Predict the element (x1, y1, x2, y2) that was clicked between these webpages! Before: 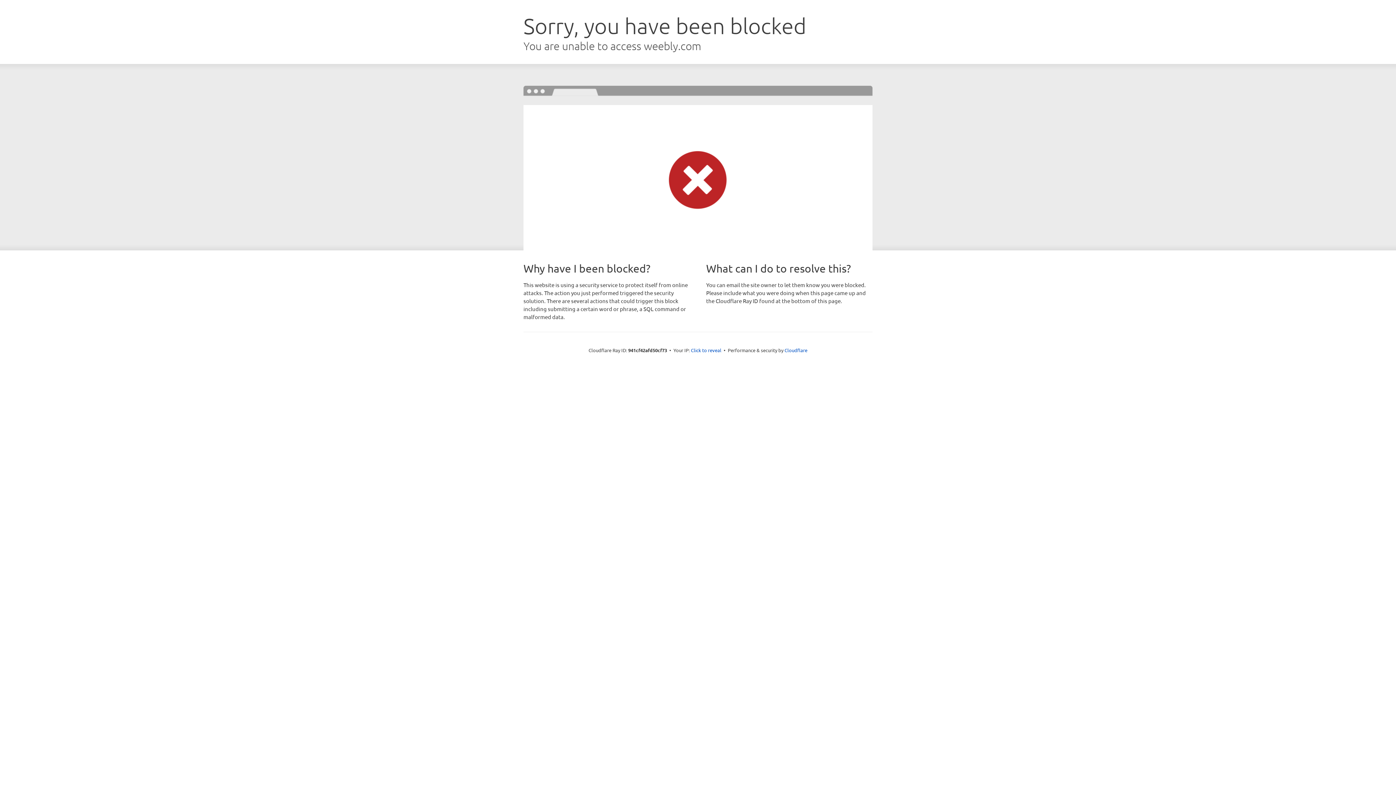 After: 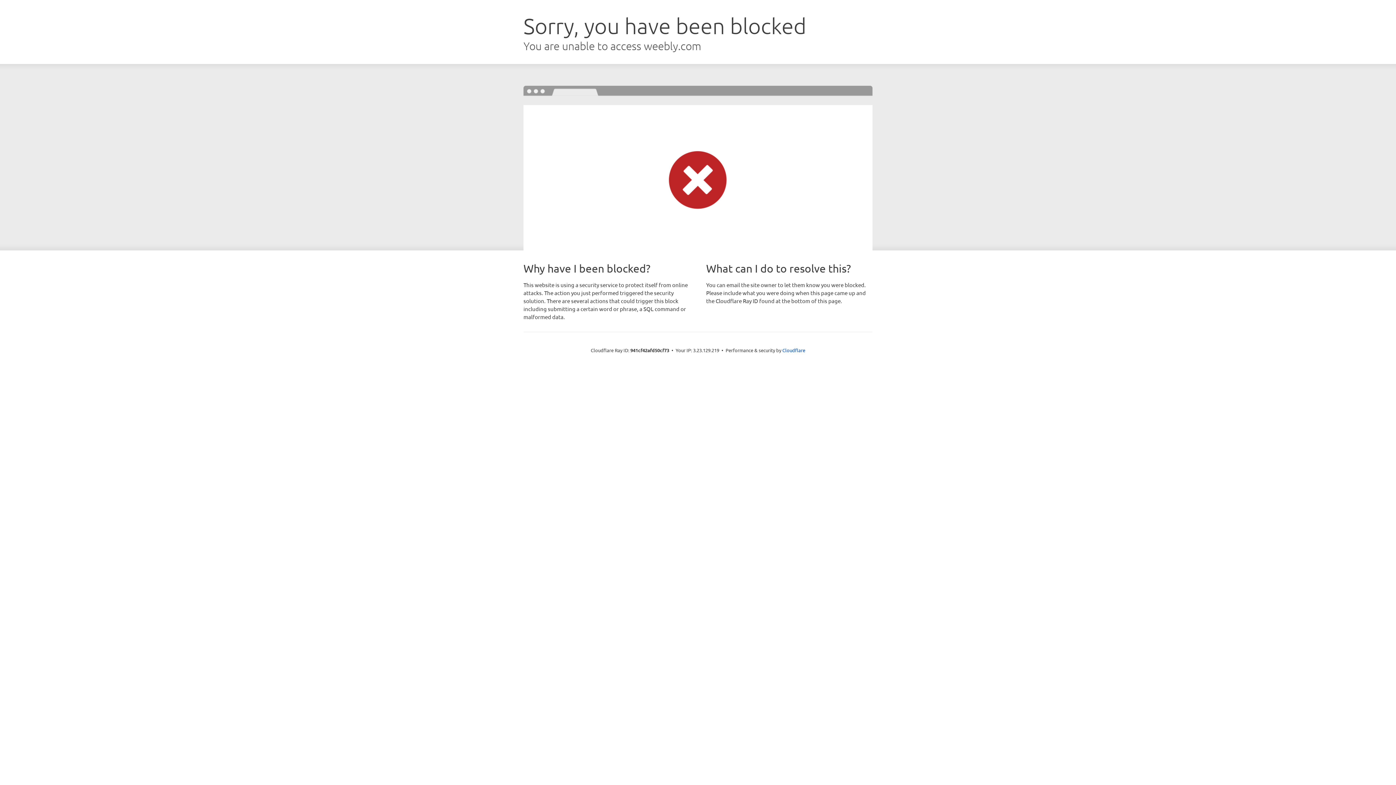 Action: label: Click to reveal bbox: (691, 346, 721, 353)